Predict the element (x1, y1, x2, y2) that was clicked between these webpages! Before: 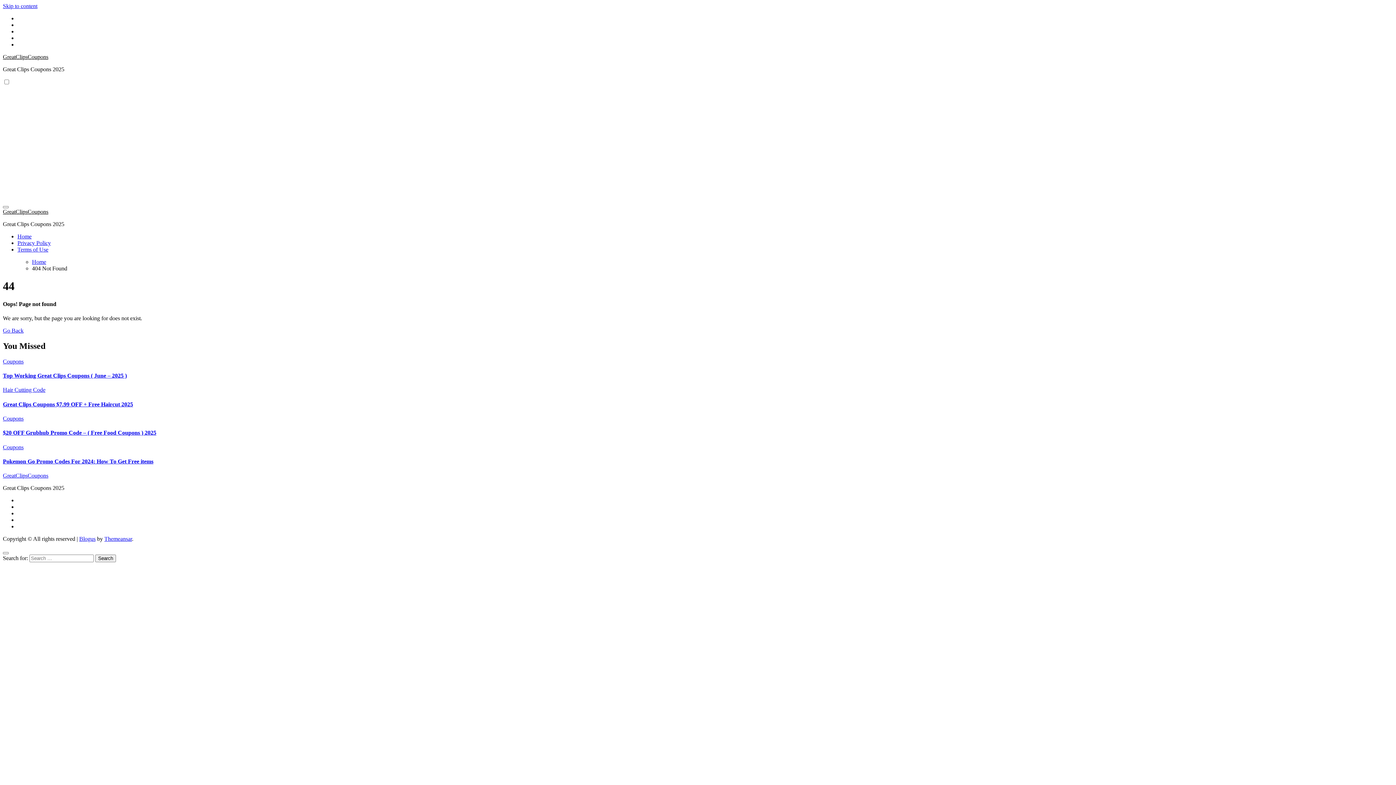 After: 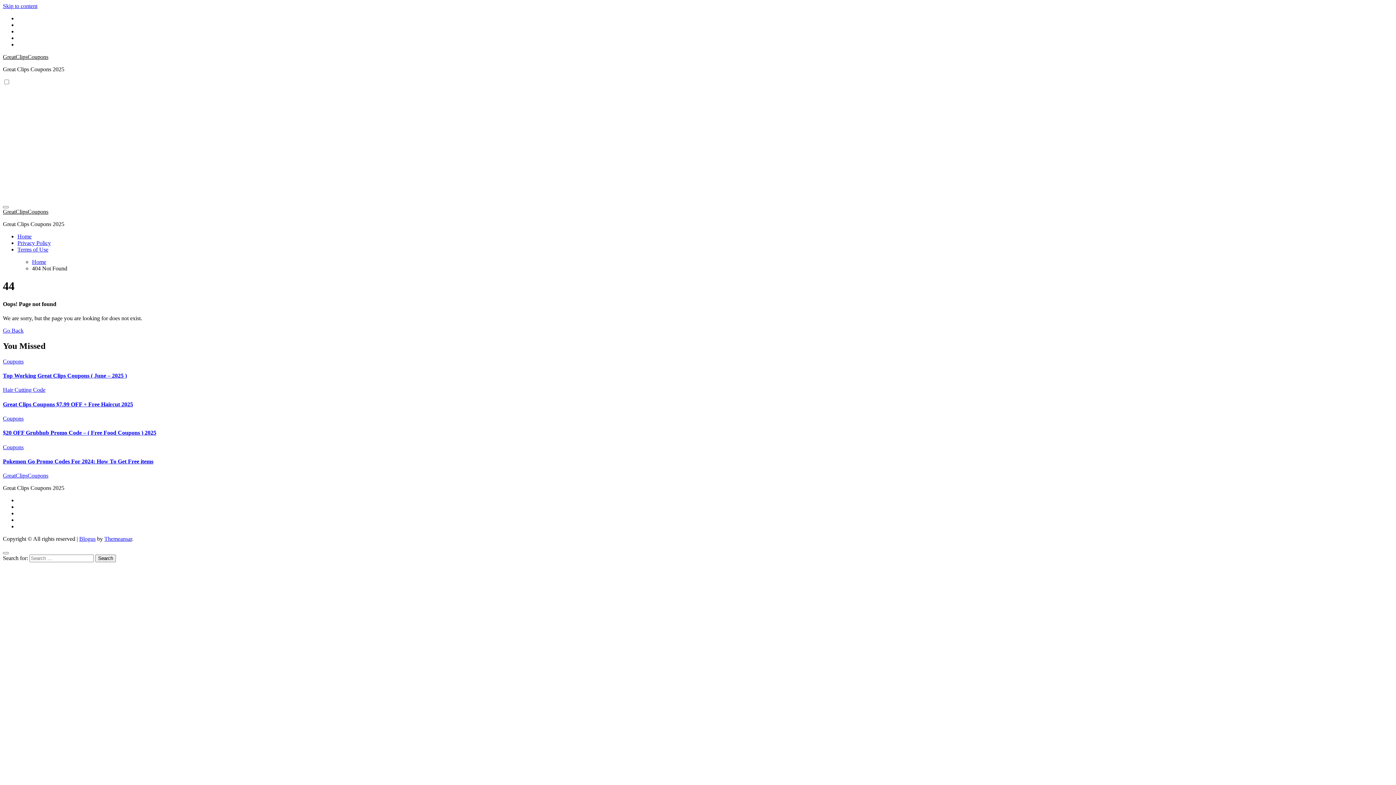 Action: bbox: (79, 536, 95, 542) label: Blogus